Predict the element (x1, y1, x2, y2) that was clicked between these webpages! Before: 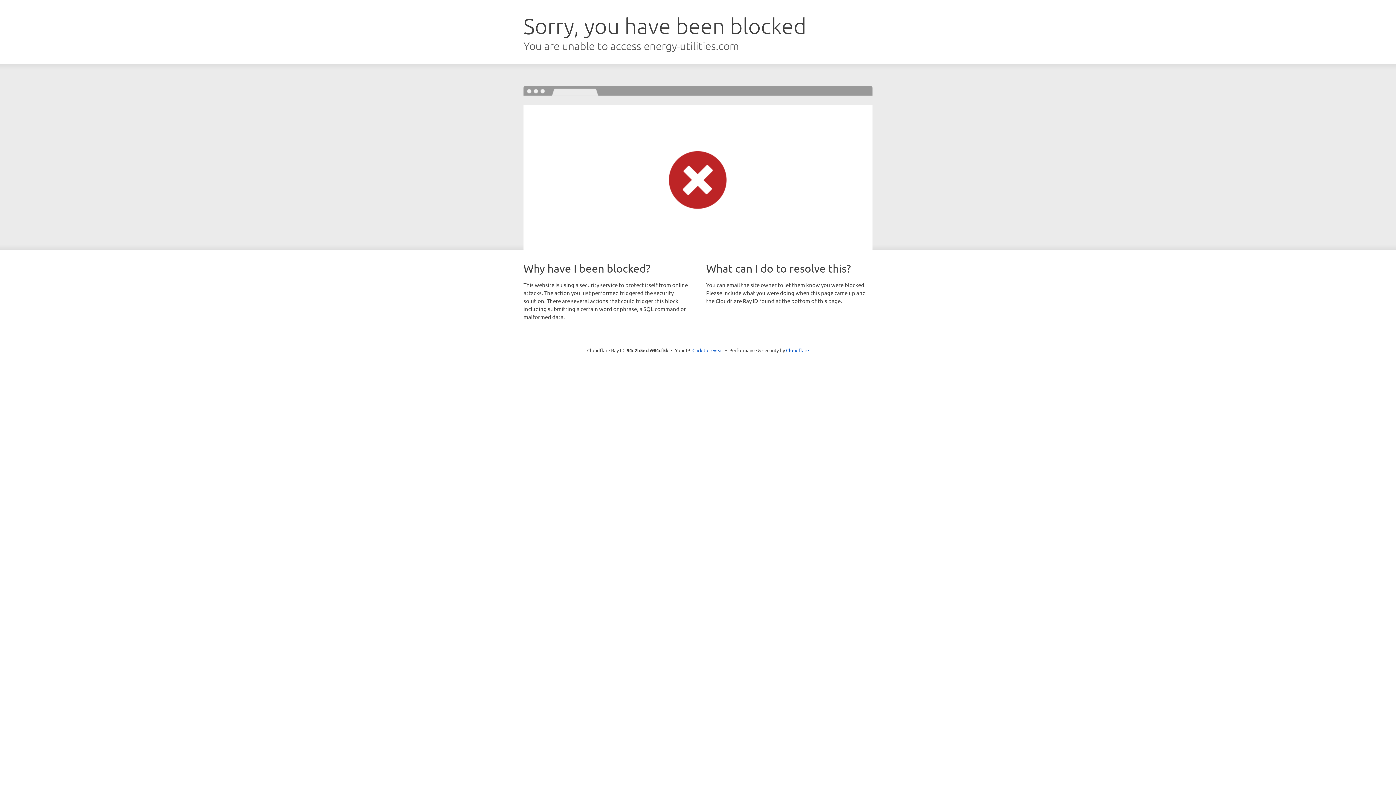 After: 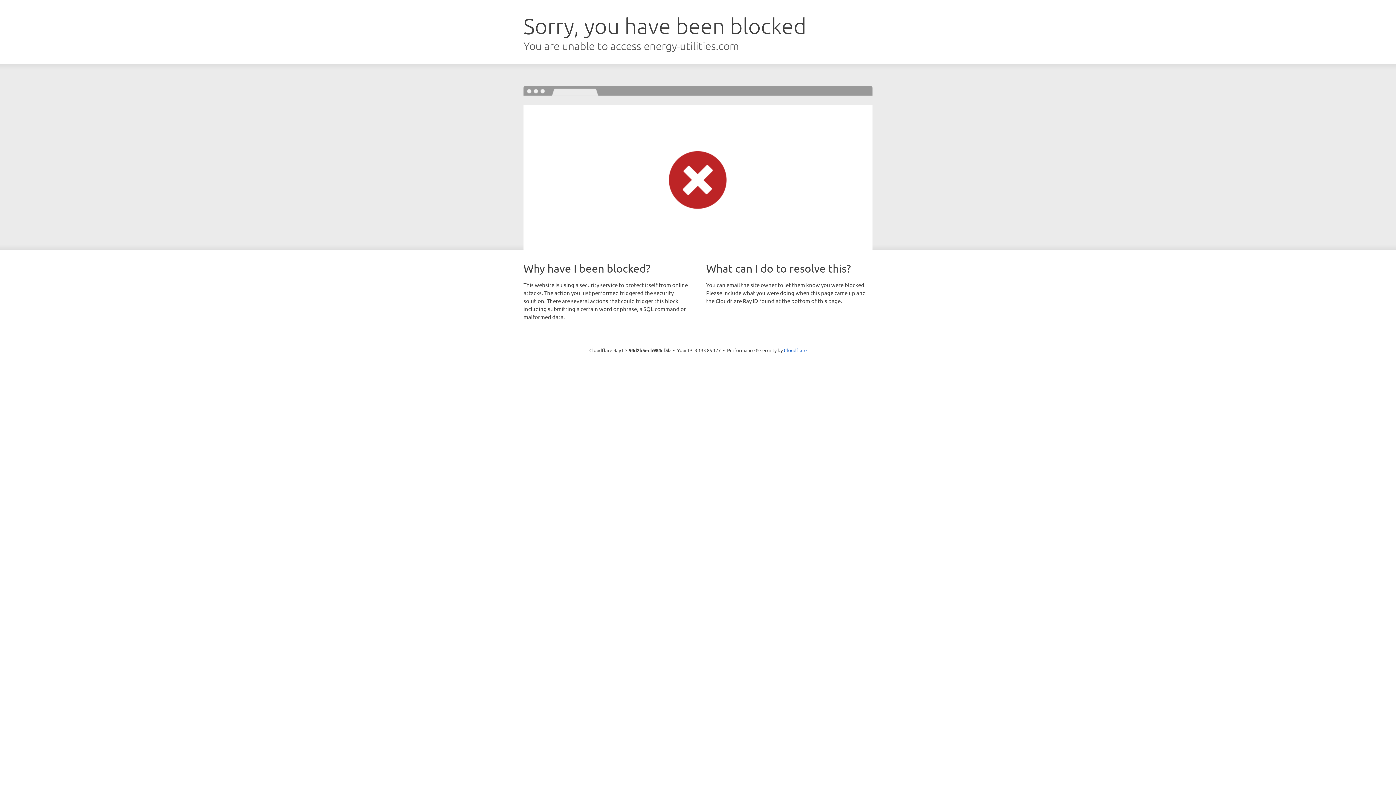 Action: bbox: (692, 346, 723, 353) label: Click to reveal